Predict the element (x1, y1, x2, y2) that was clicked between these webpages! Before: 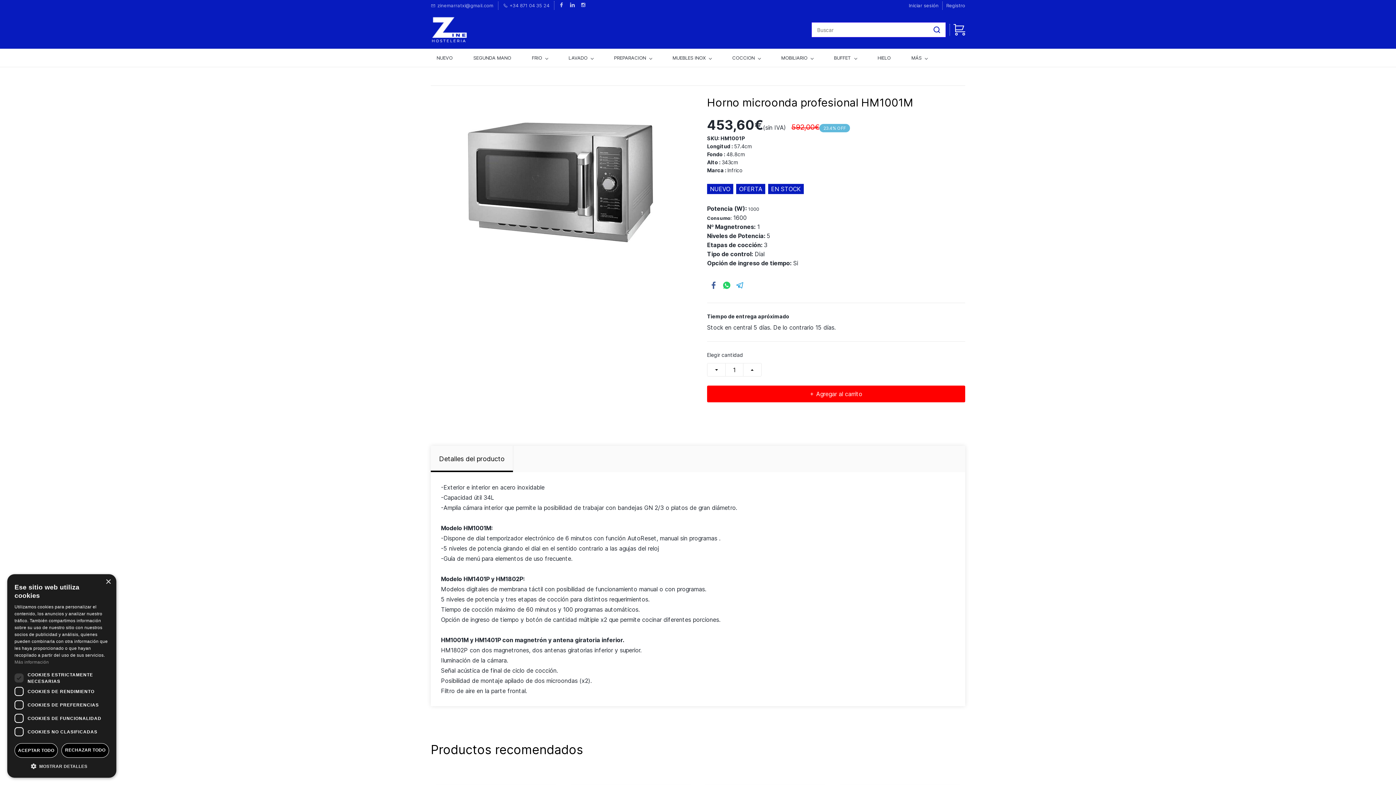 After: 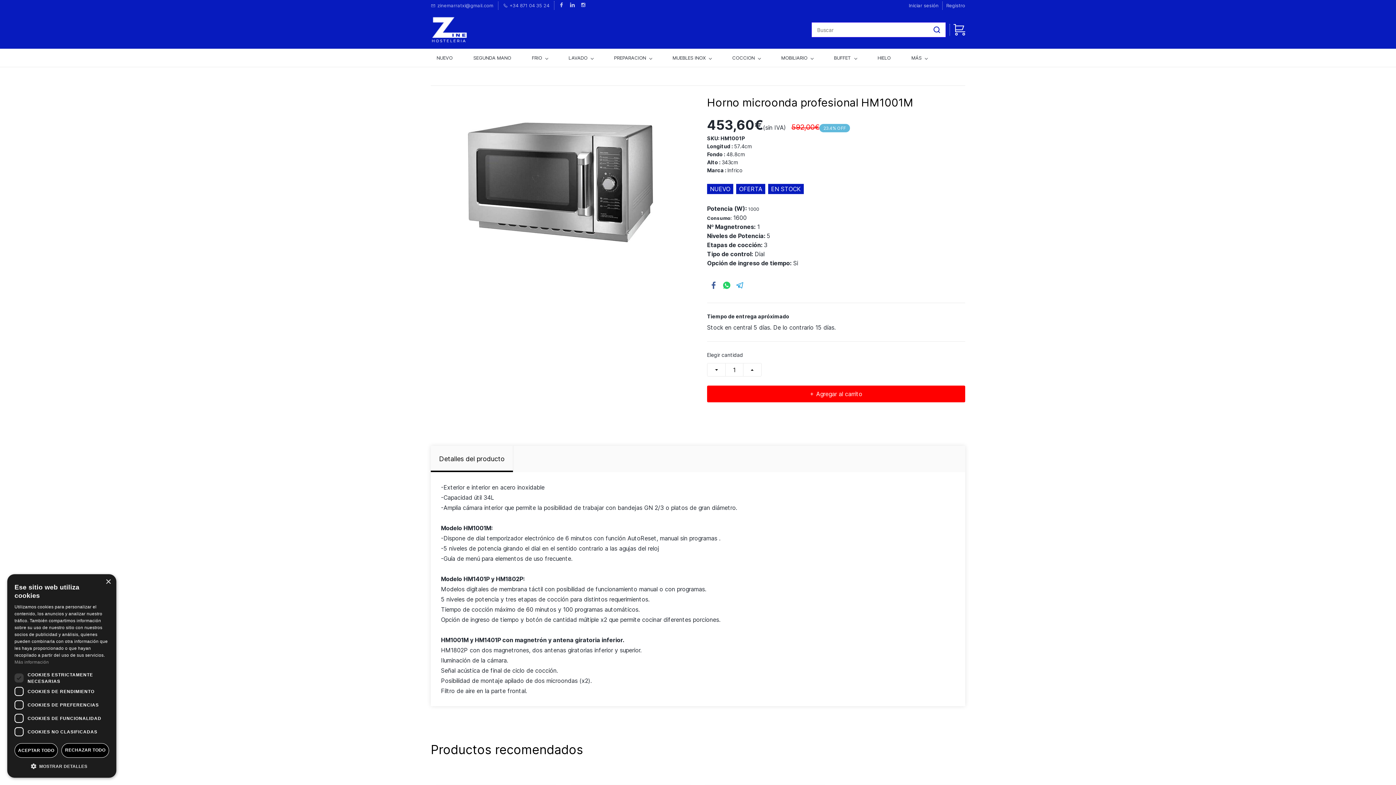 Action: bbox: (581, 2, 585, 8)